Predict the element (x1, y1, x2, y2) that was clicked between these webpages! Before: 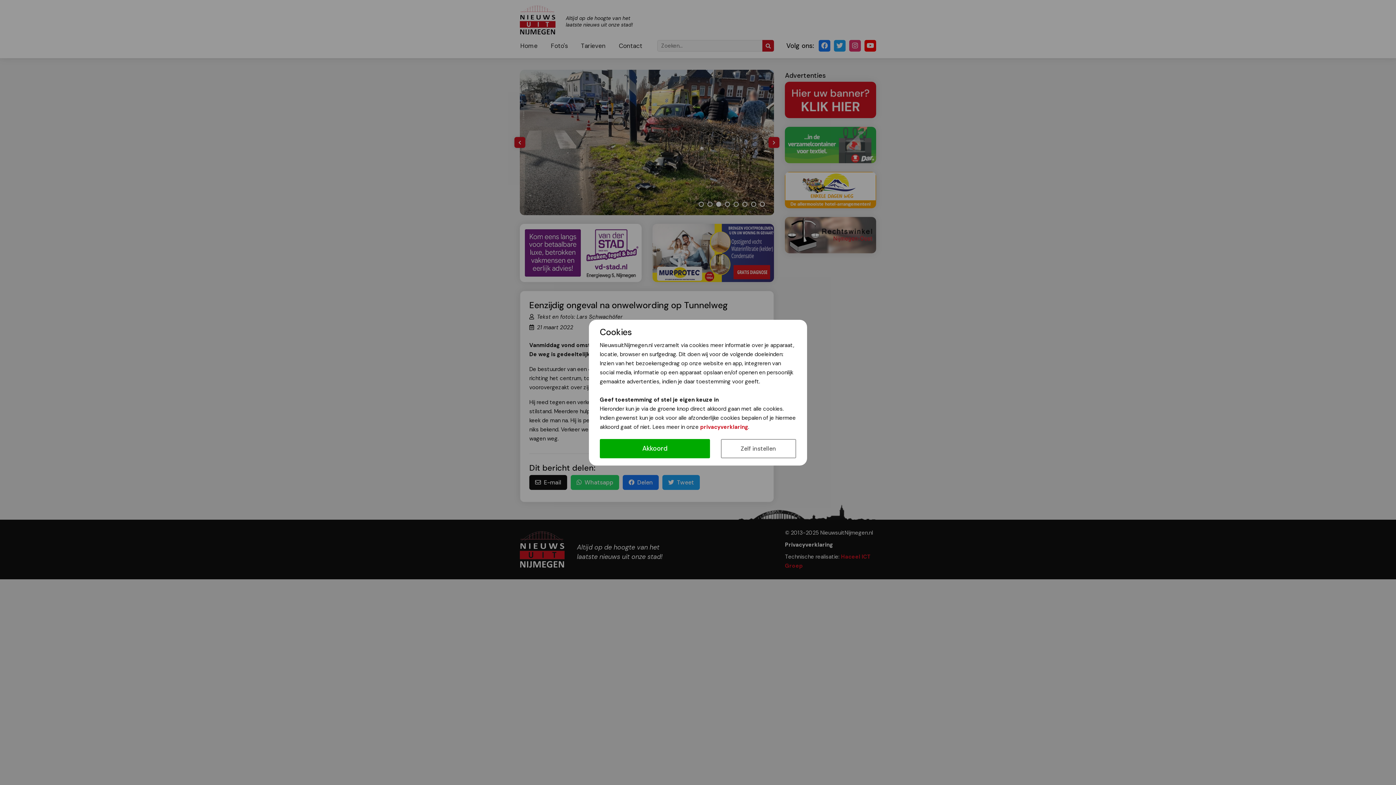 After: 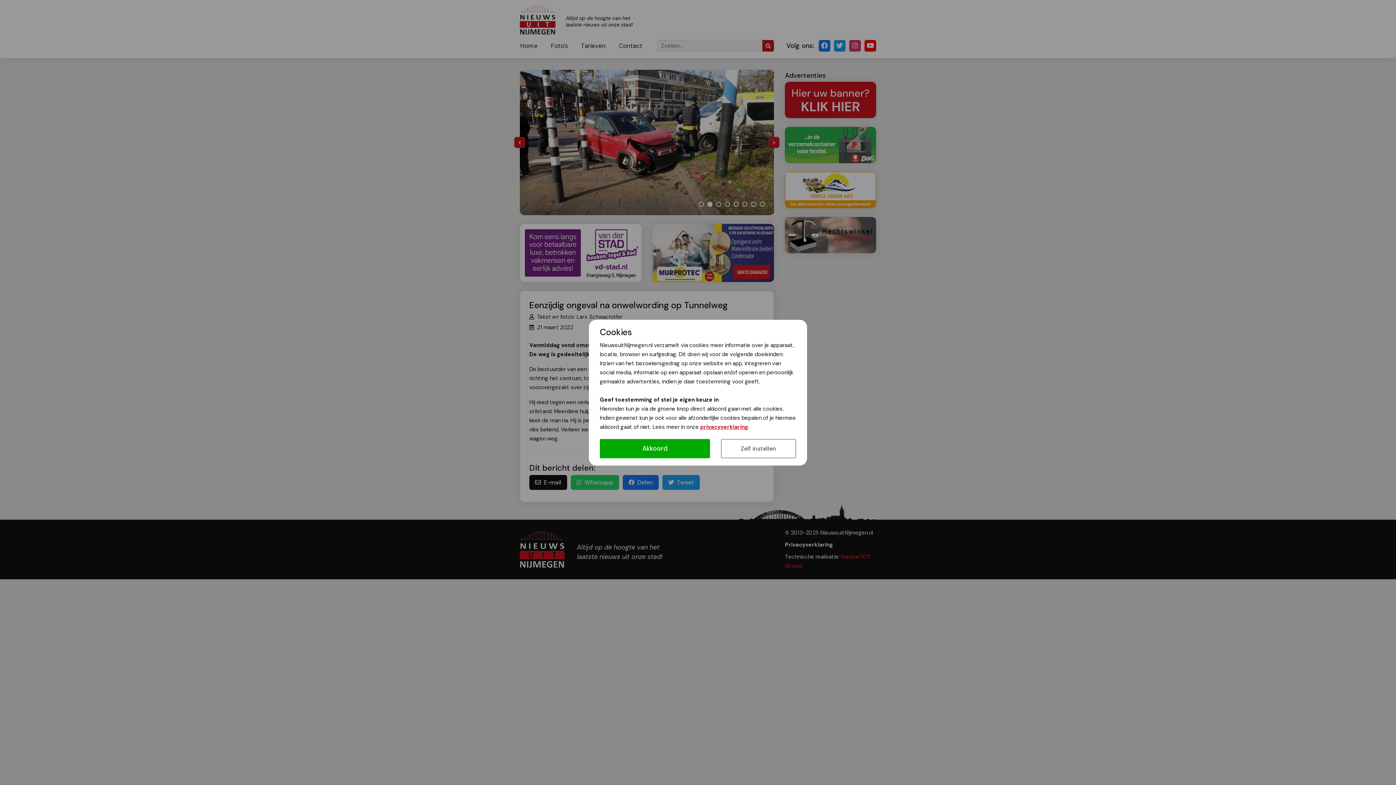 Action: bbox: (700, 423, 748, 430) label: privacyverklaring